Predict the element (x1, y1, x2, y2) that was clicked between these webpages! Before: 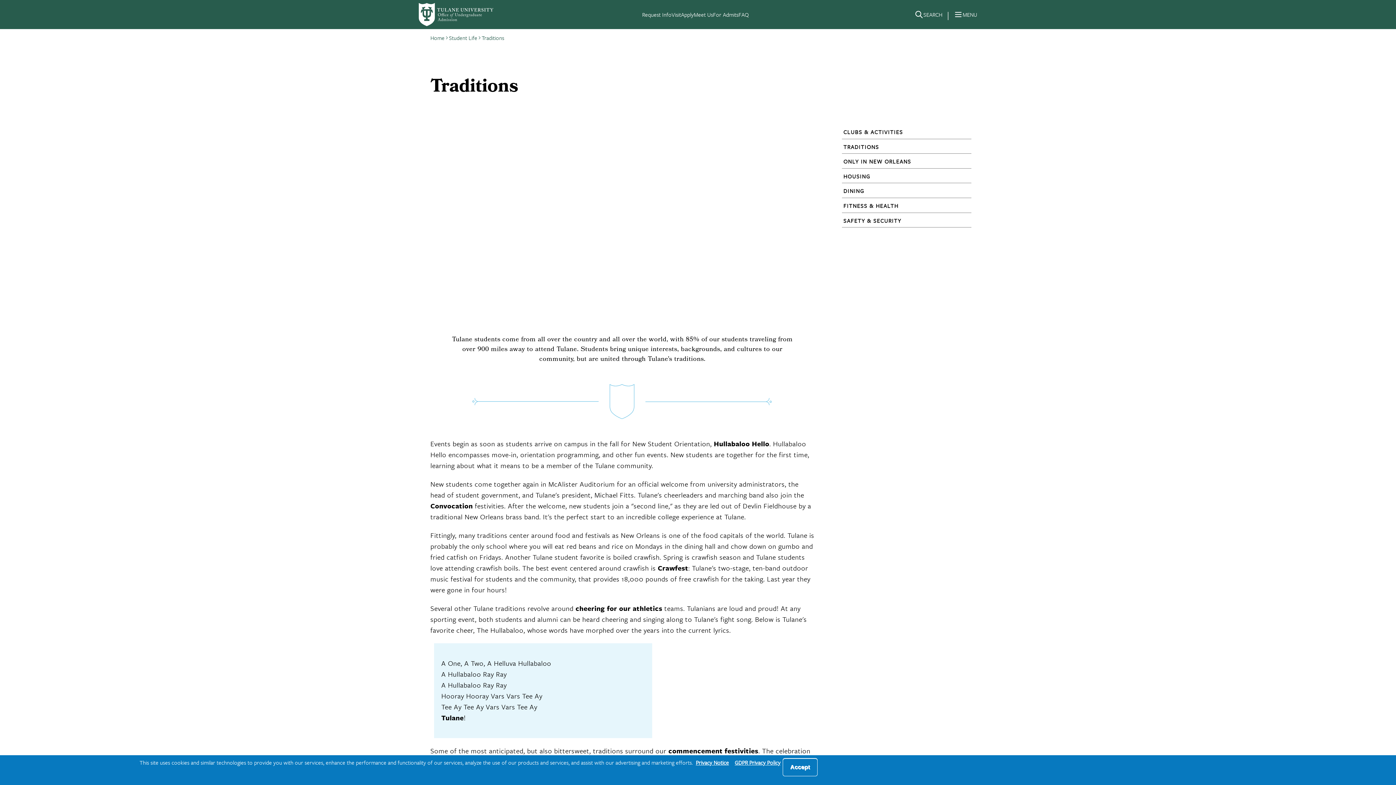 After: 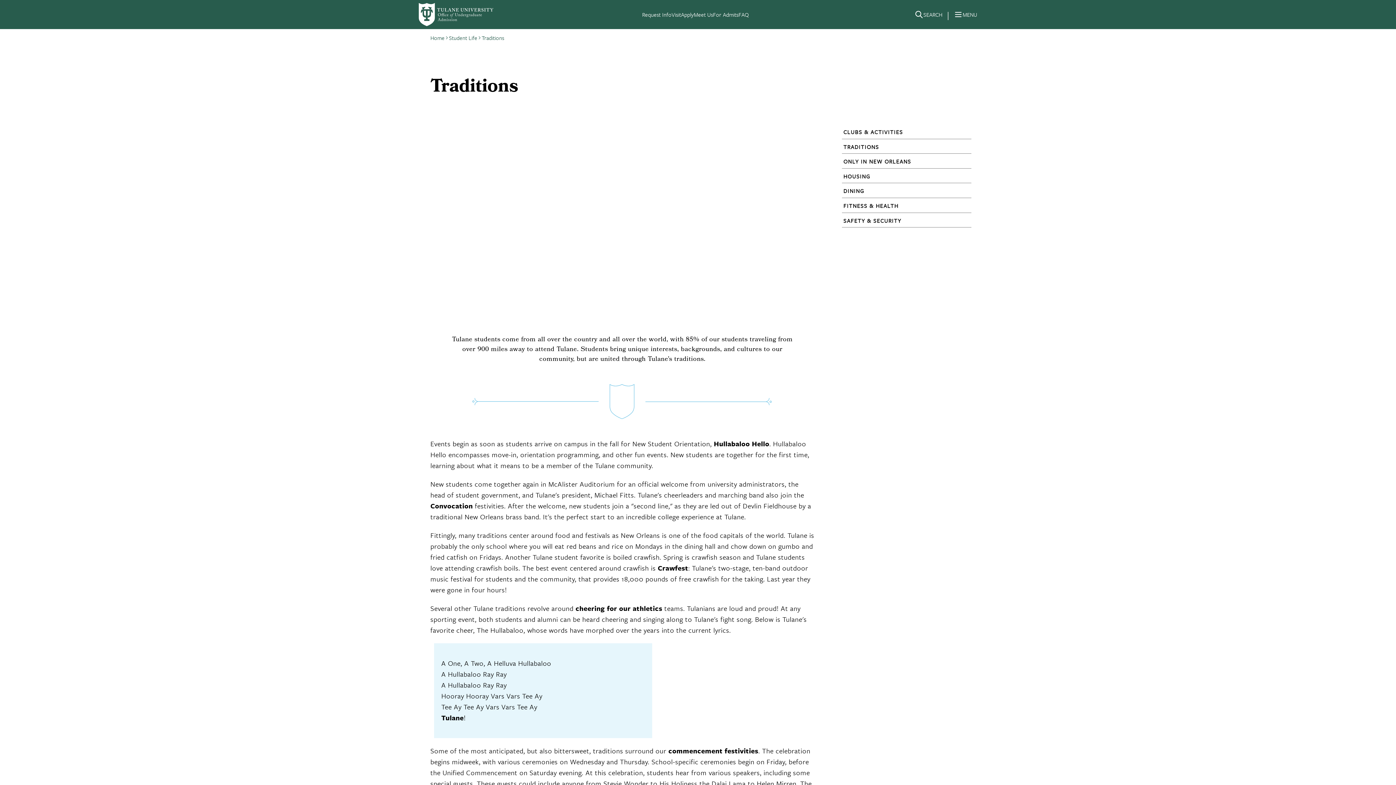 Action: bbox: (782, 758, 817, 776) label: Accept